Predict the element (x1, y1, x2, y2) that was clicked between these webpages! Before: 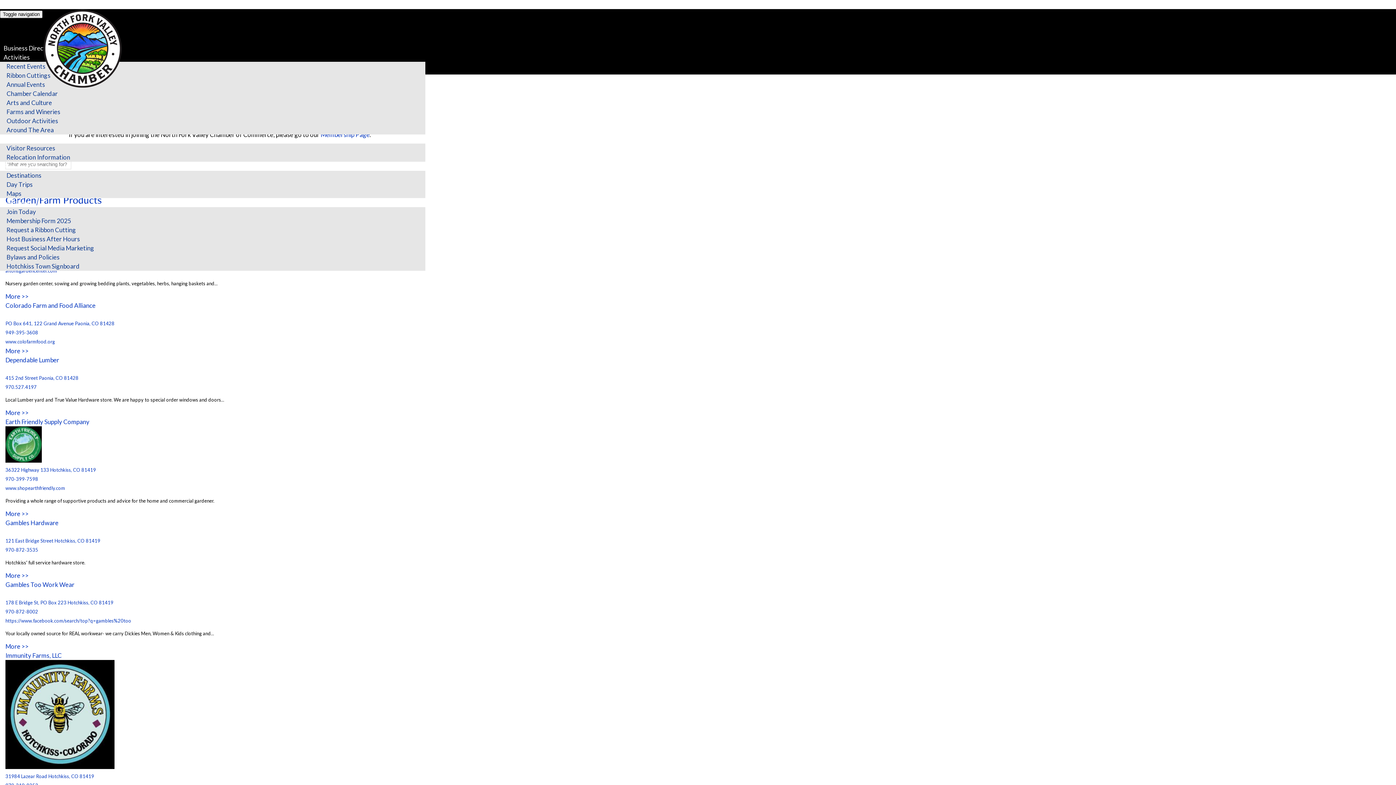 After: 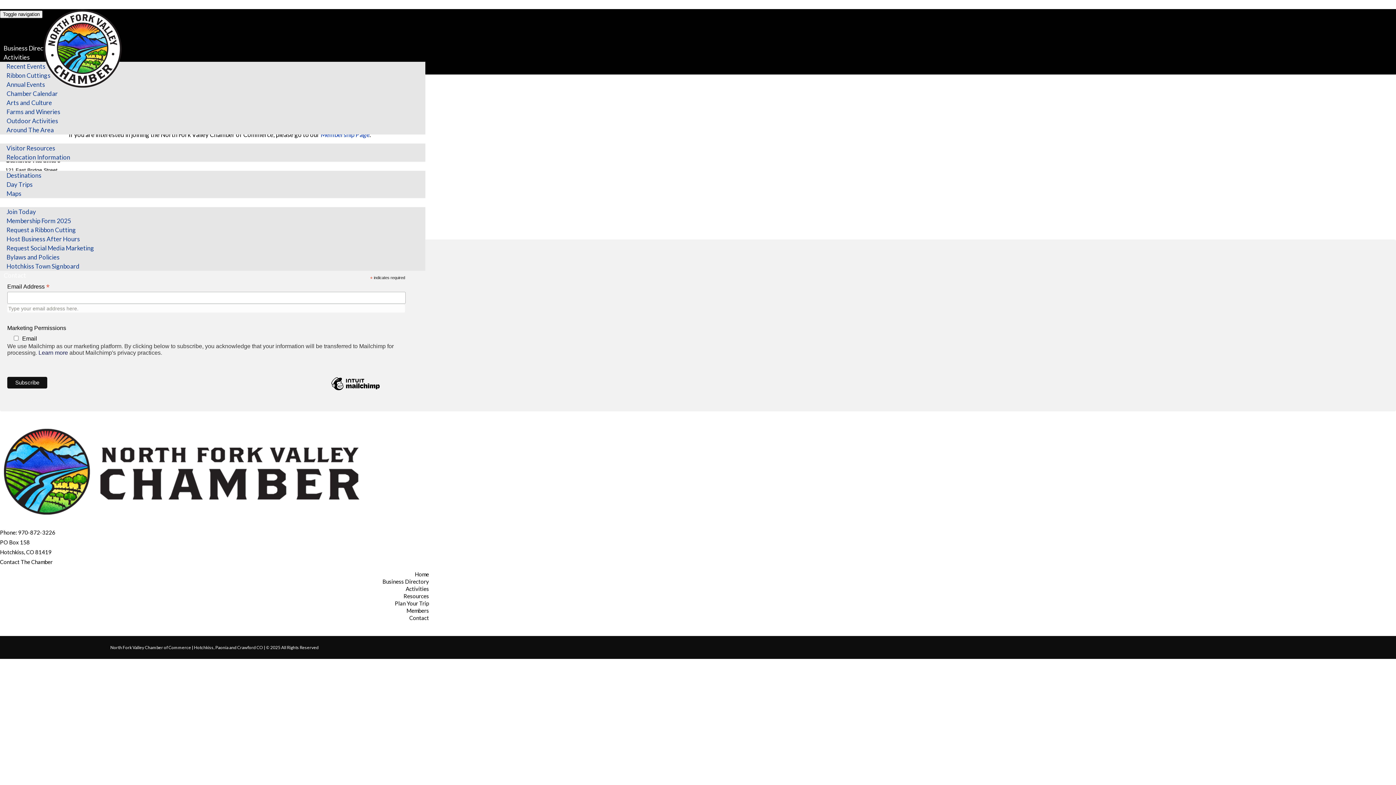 Action: label: Gambles Hardware bbox: (5, 519, 58, 526)